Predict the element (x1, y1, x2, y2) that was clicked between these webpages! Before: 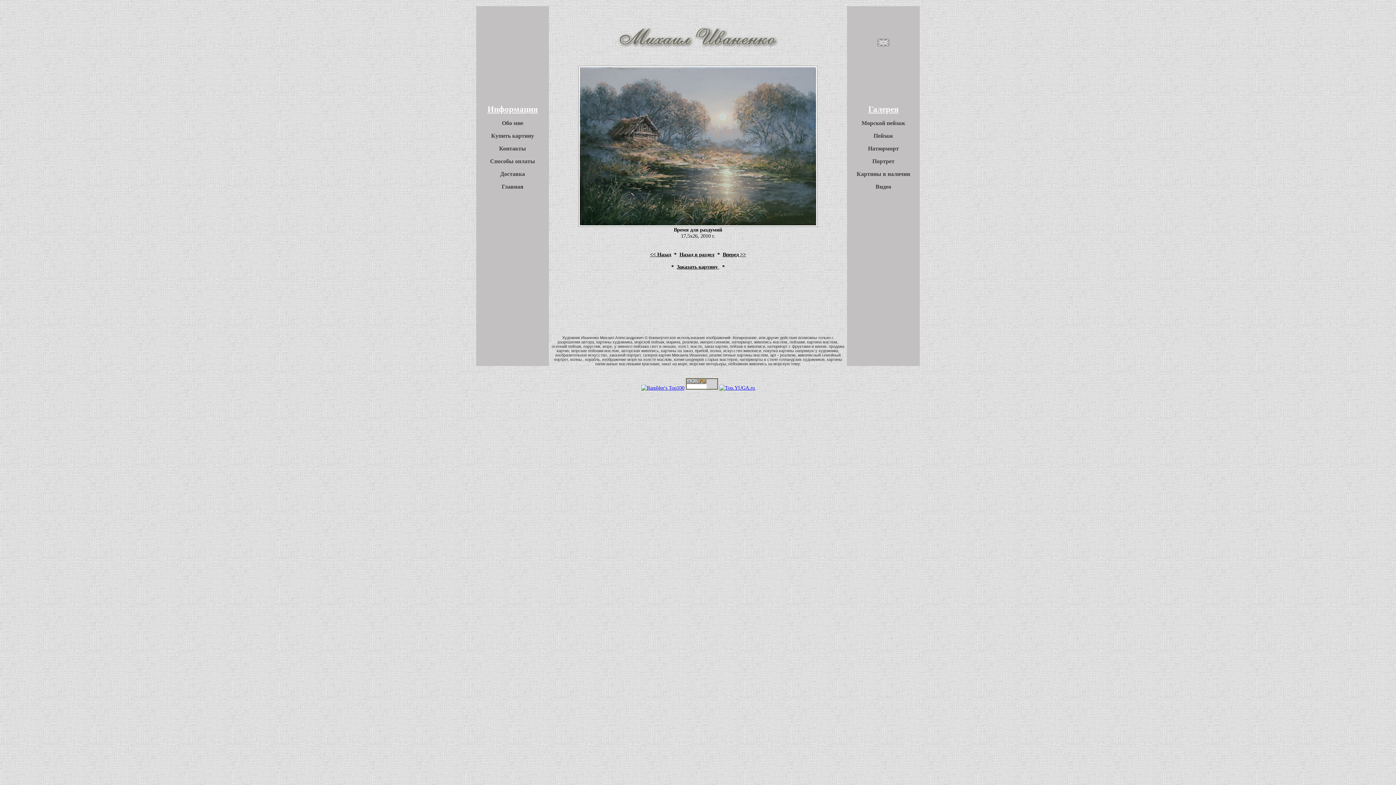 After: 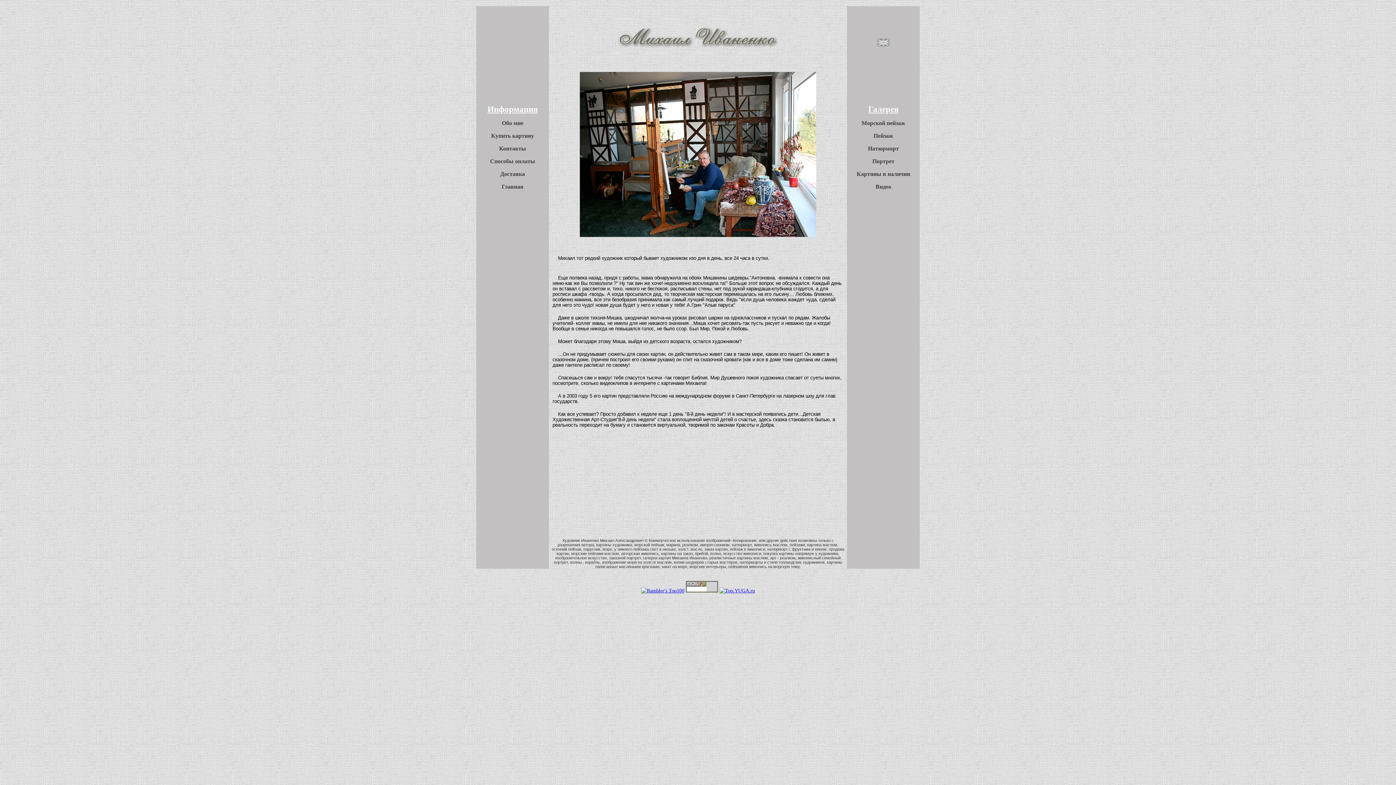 Action: label: Обо мне bbox: (502, 120, 523, 126)